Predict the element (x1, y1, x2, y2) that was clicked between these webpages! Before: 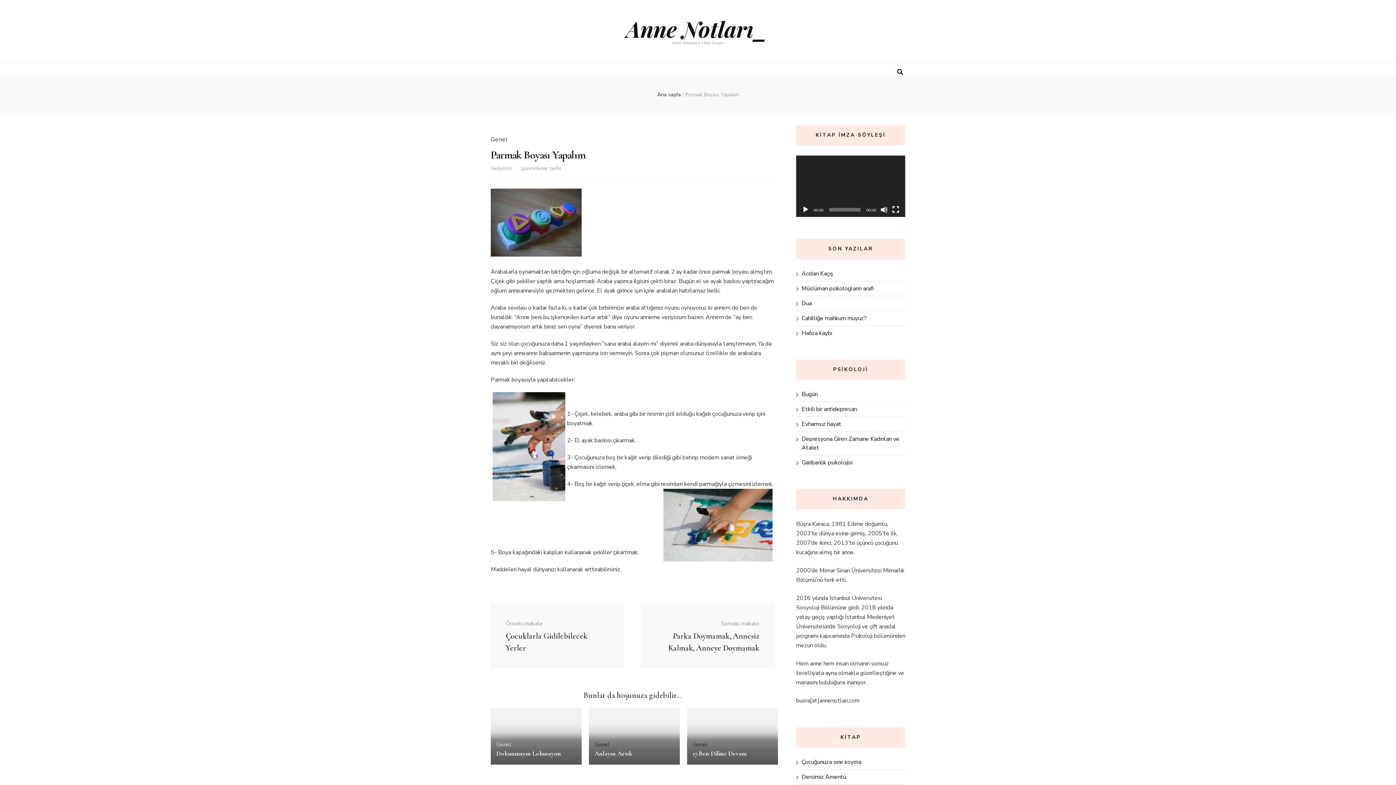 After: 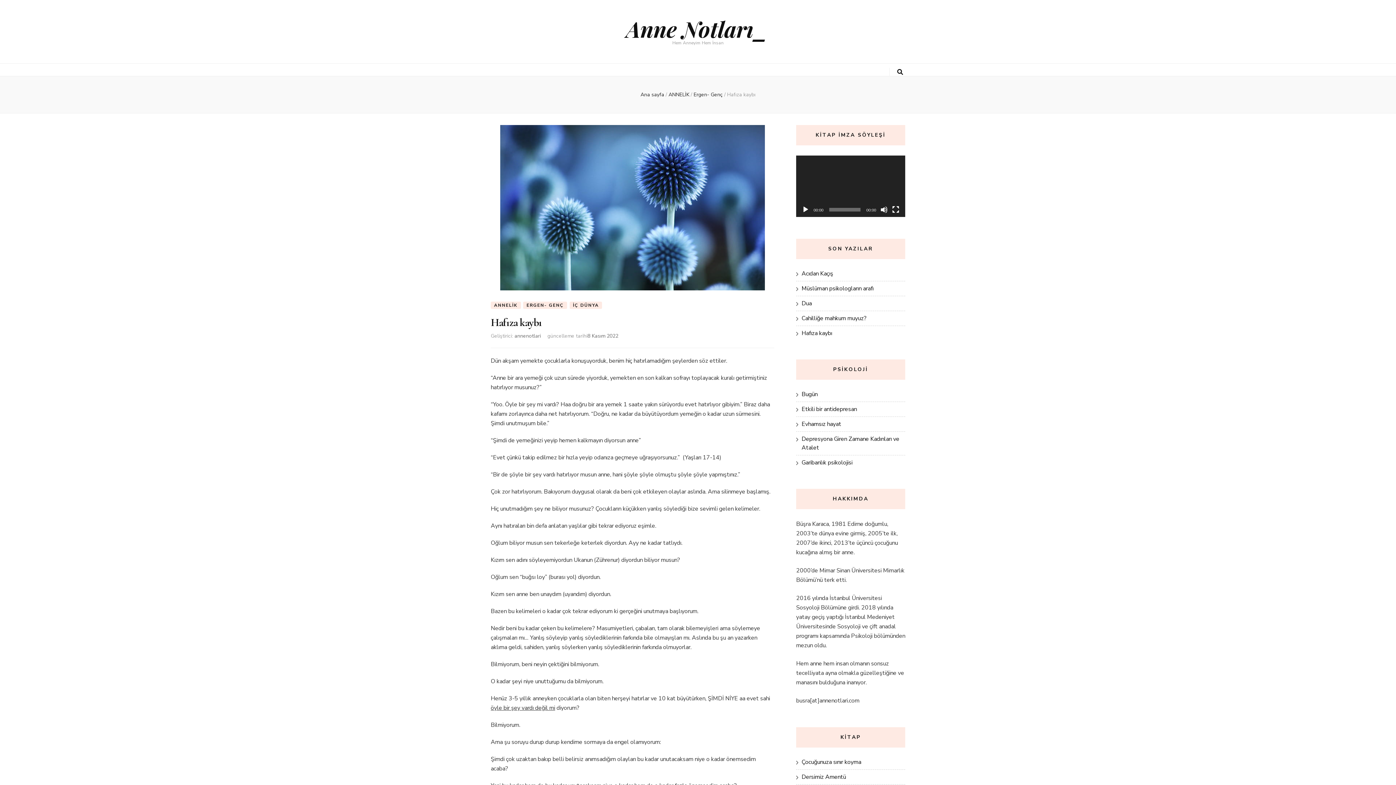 Action: bbox: (801, 329, 832, 337) label: Hafıza kaybı